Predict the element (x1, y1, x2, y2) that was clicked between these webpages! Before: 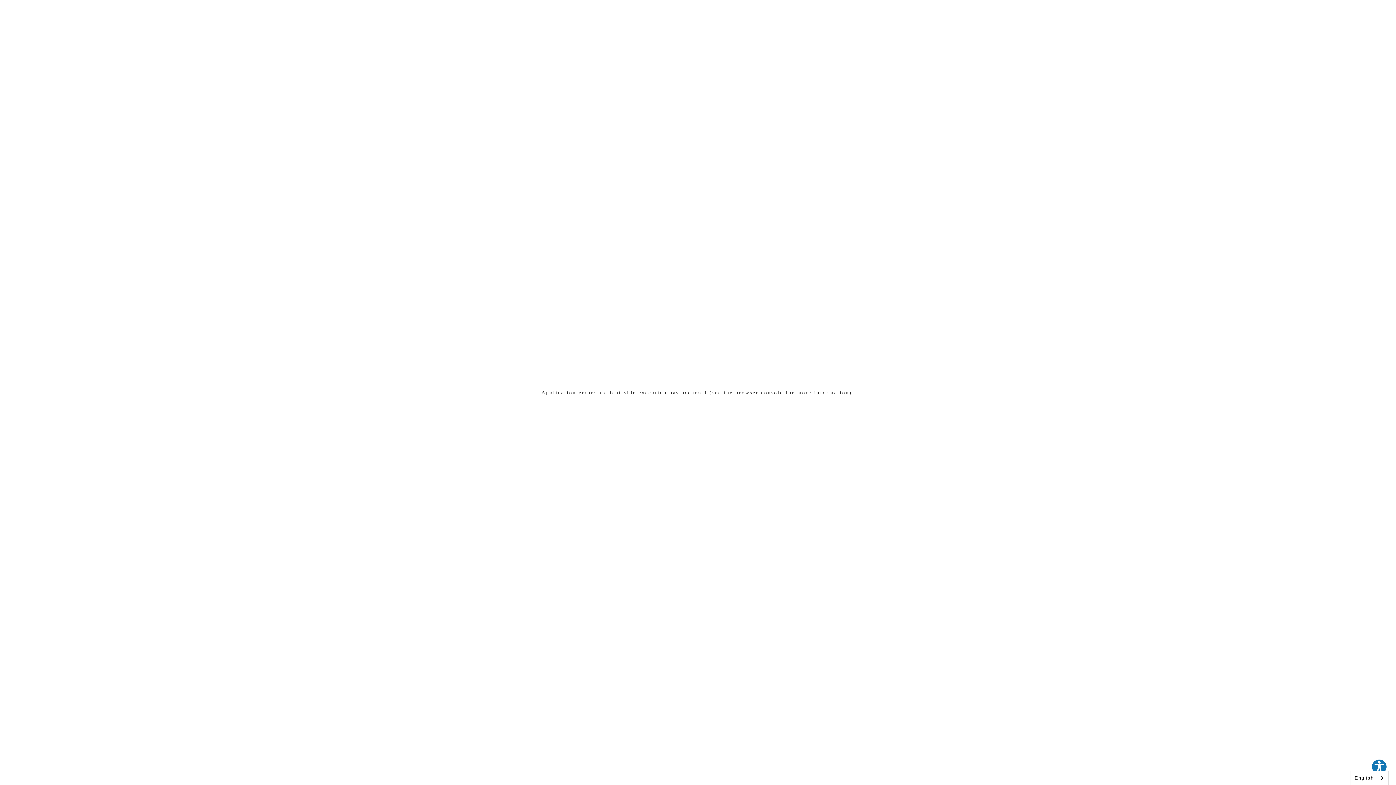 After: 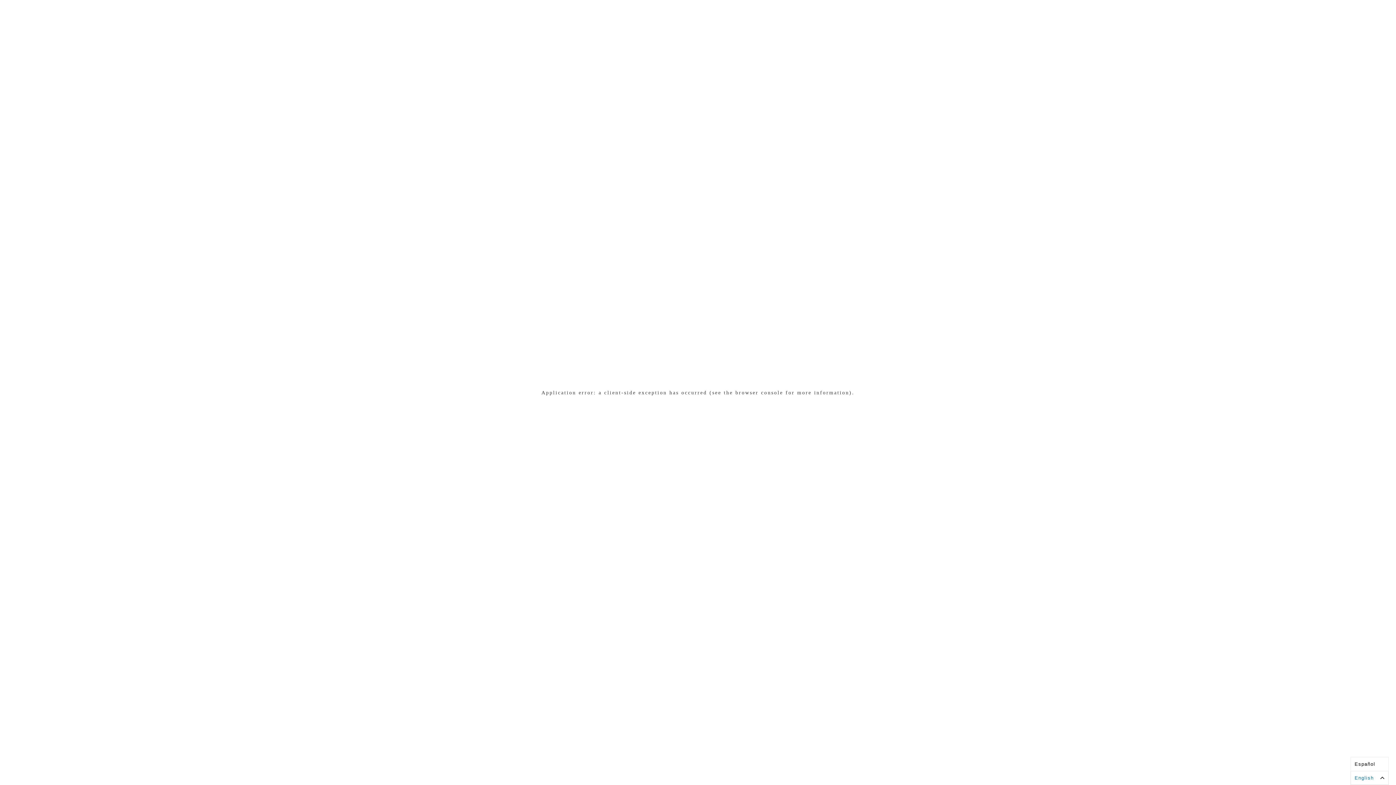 Action: bbox: (1351, 771, 1388, 785) label: English